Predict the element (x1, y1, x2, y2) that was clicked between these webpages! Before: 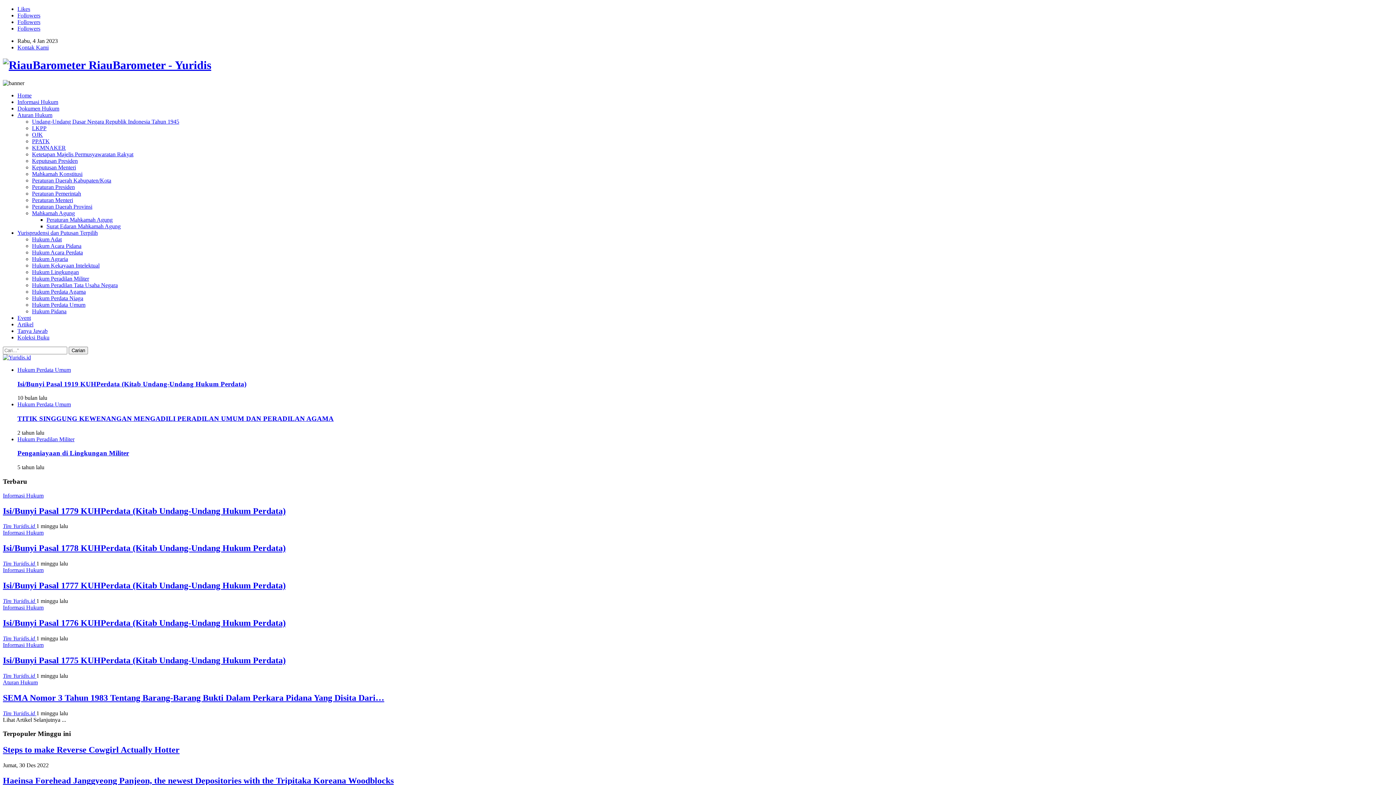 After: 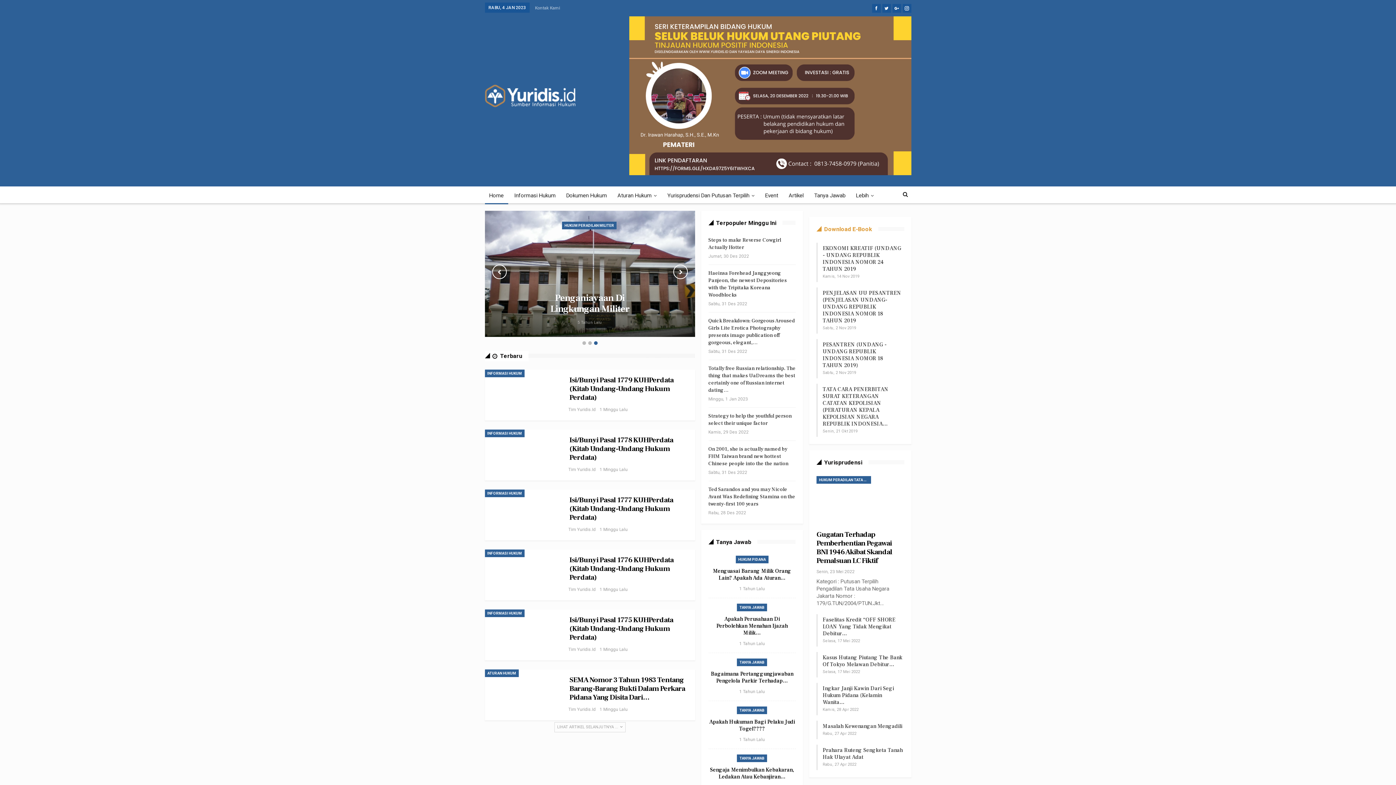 Action: bbox: (2, 354, 30, 360)